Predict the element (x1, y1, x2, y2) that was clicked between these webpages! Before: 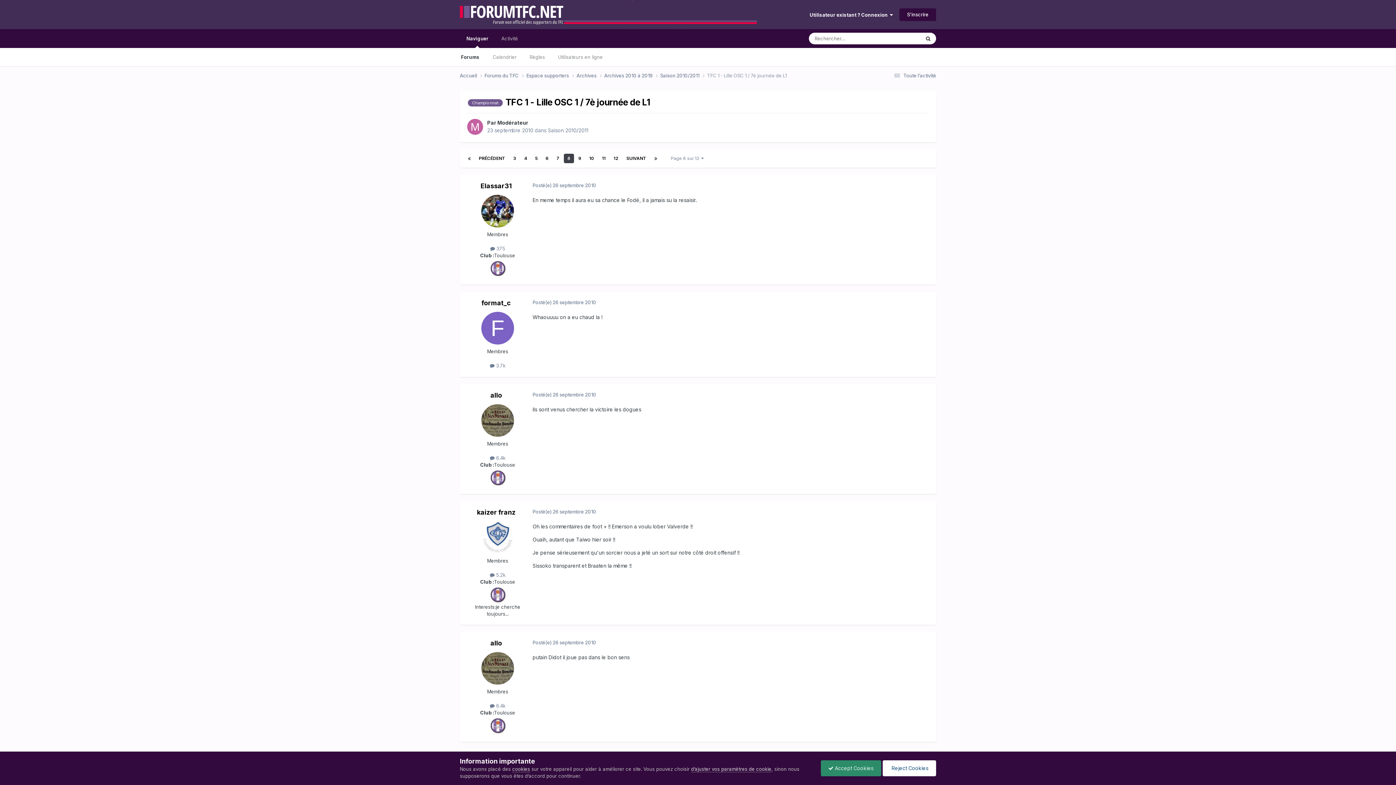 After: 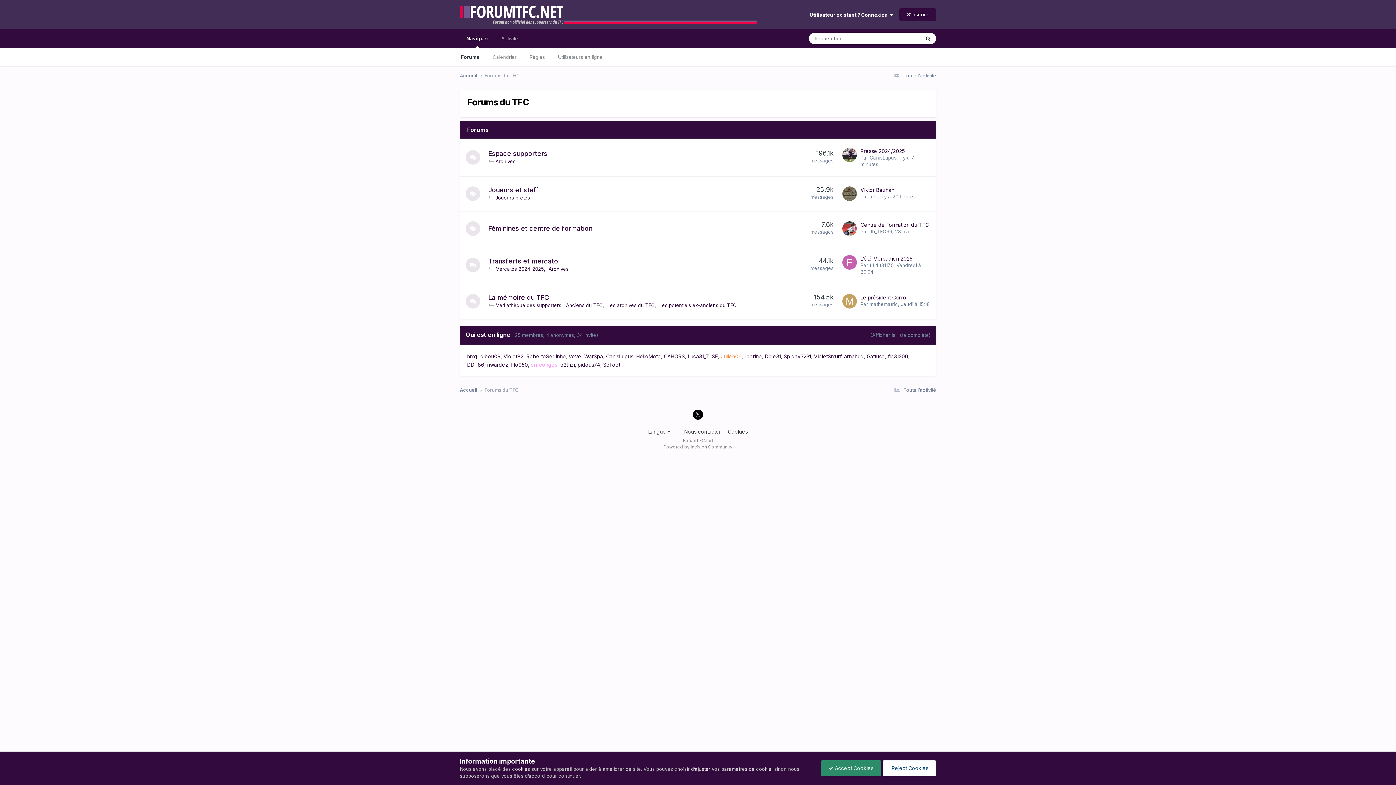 Action: bbox: (484, 72, 526, 79) label: Forums du TFC 